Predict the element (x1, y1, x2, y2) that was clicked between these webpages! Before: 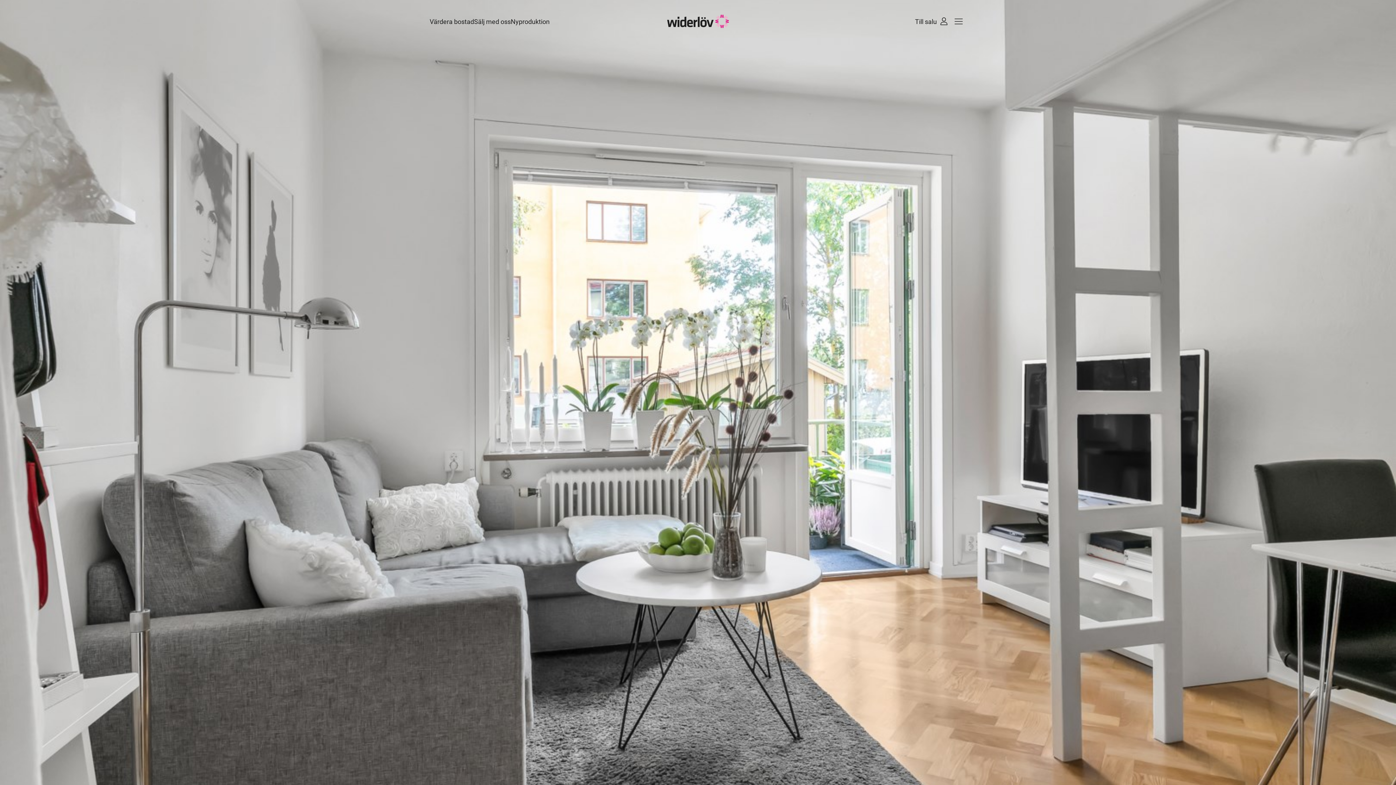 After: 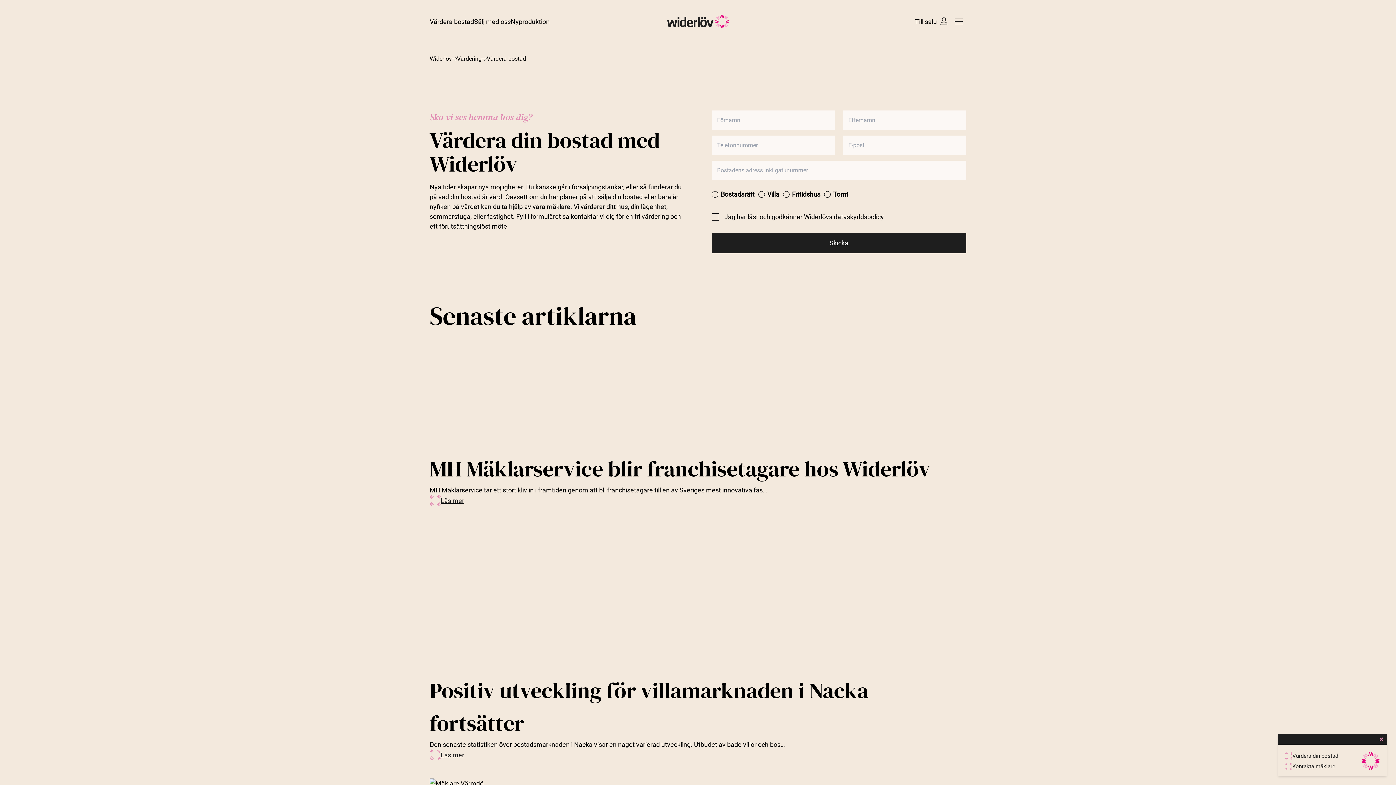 Action: label: Värdera bostad bbox: (429, 17, 474, 25)